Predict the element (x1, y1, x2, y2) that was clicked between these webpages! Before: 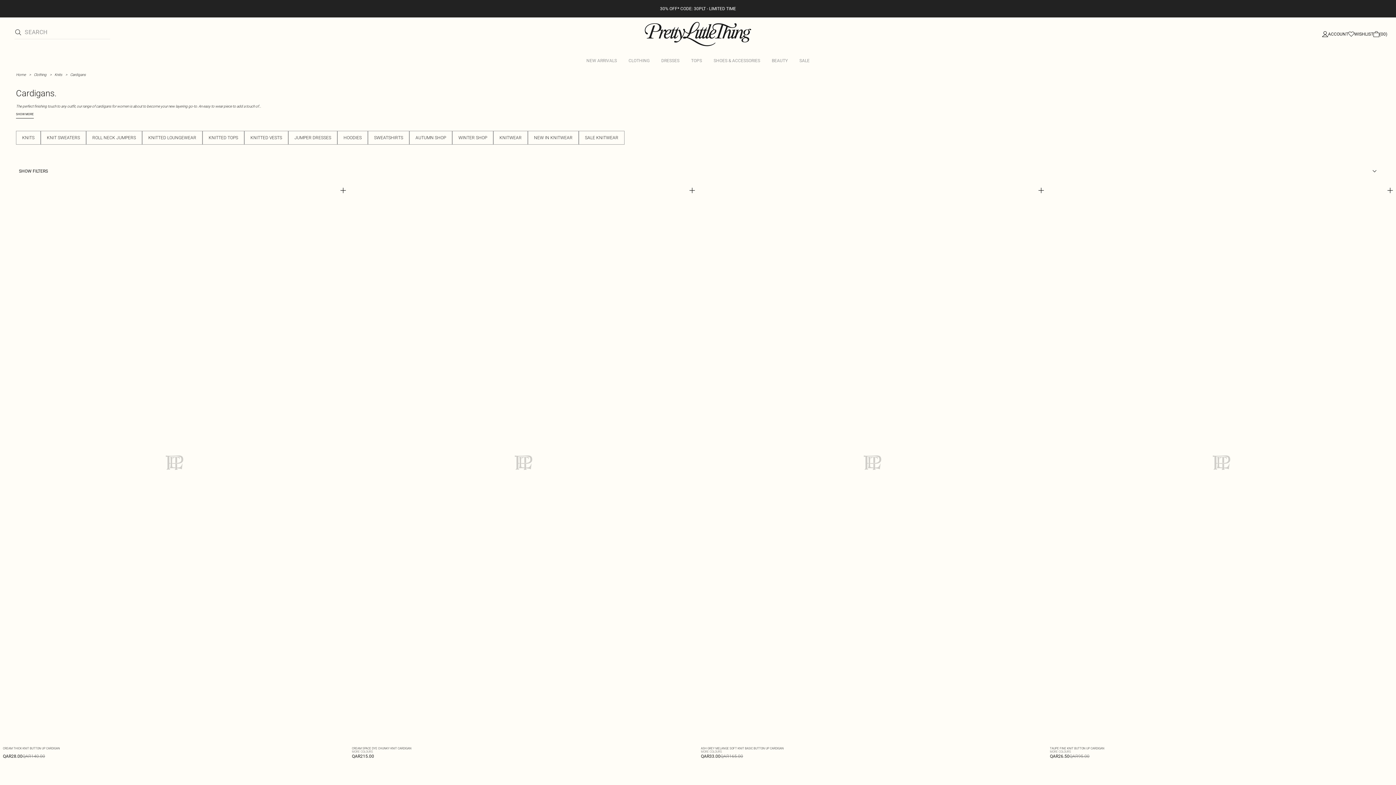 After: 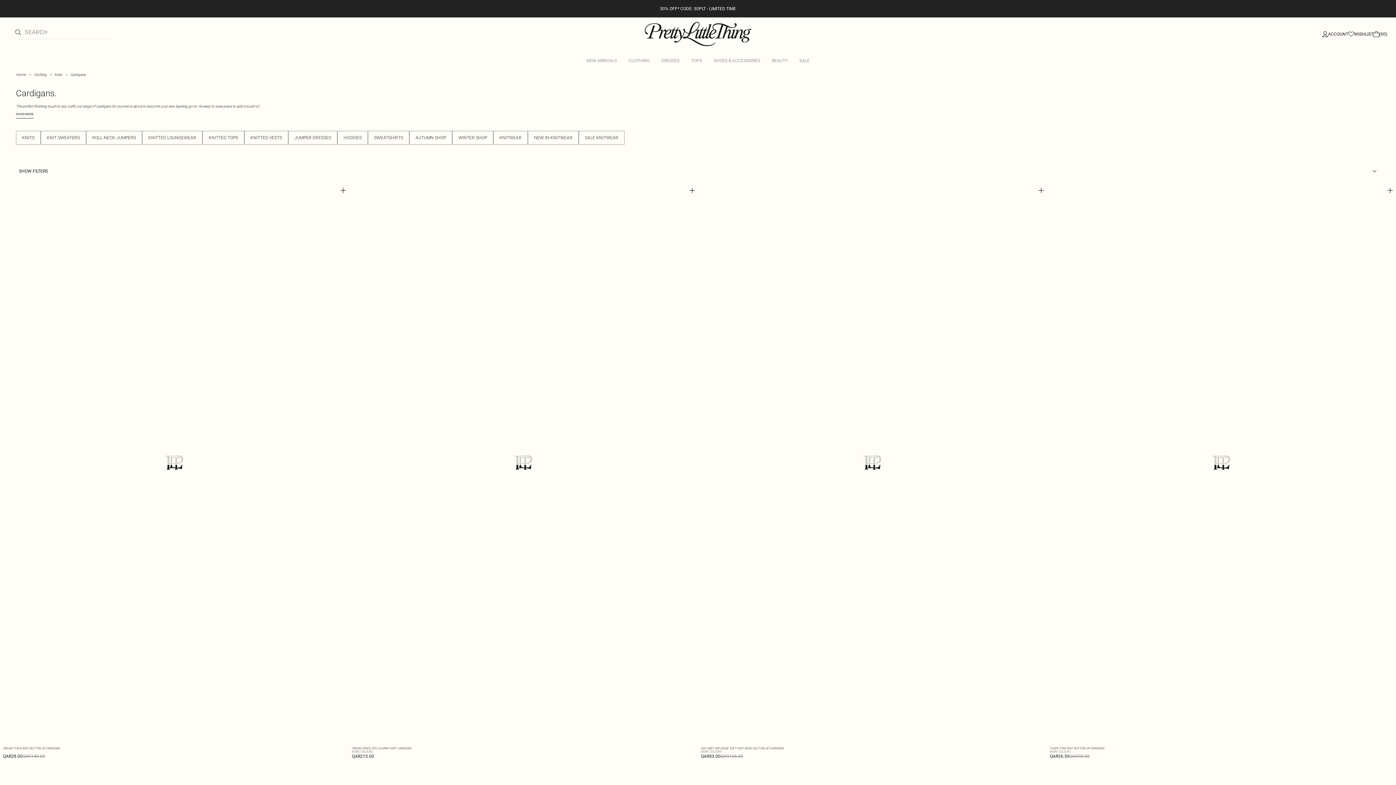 Action: bbox: (1365, 163, 1381, 178)